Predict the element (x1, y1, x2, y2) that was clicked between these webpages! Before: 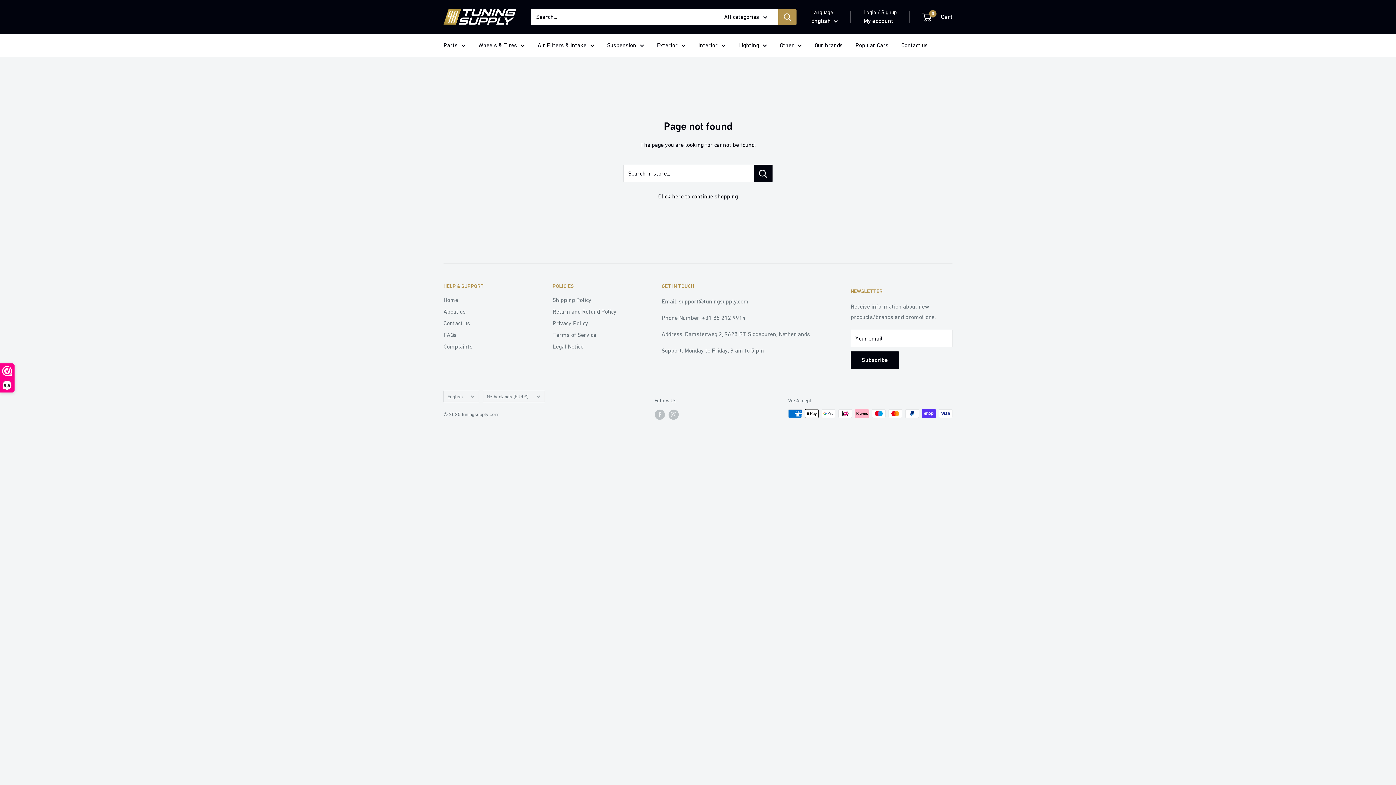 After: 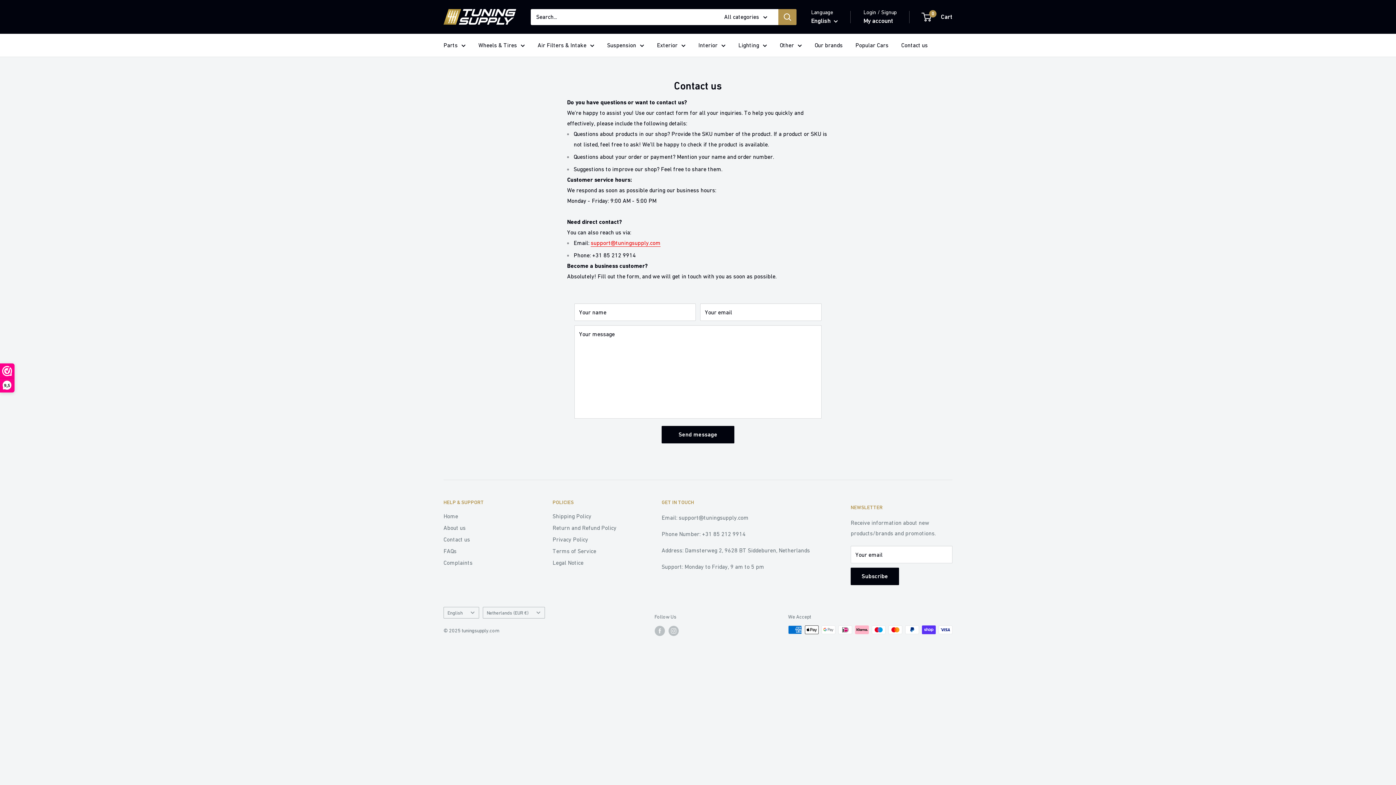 Action: label: Contact us bbox: (901, 40, 928, 50)